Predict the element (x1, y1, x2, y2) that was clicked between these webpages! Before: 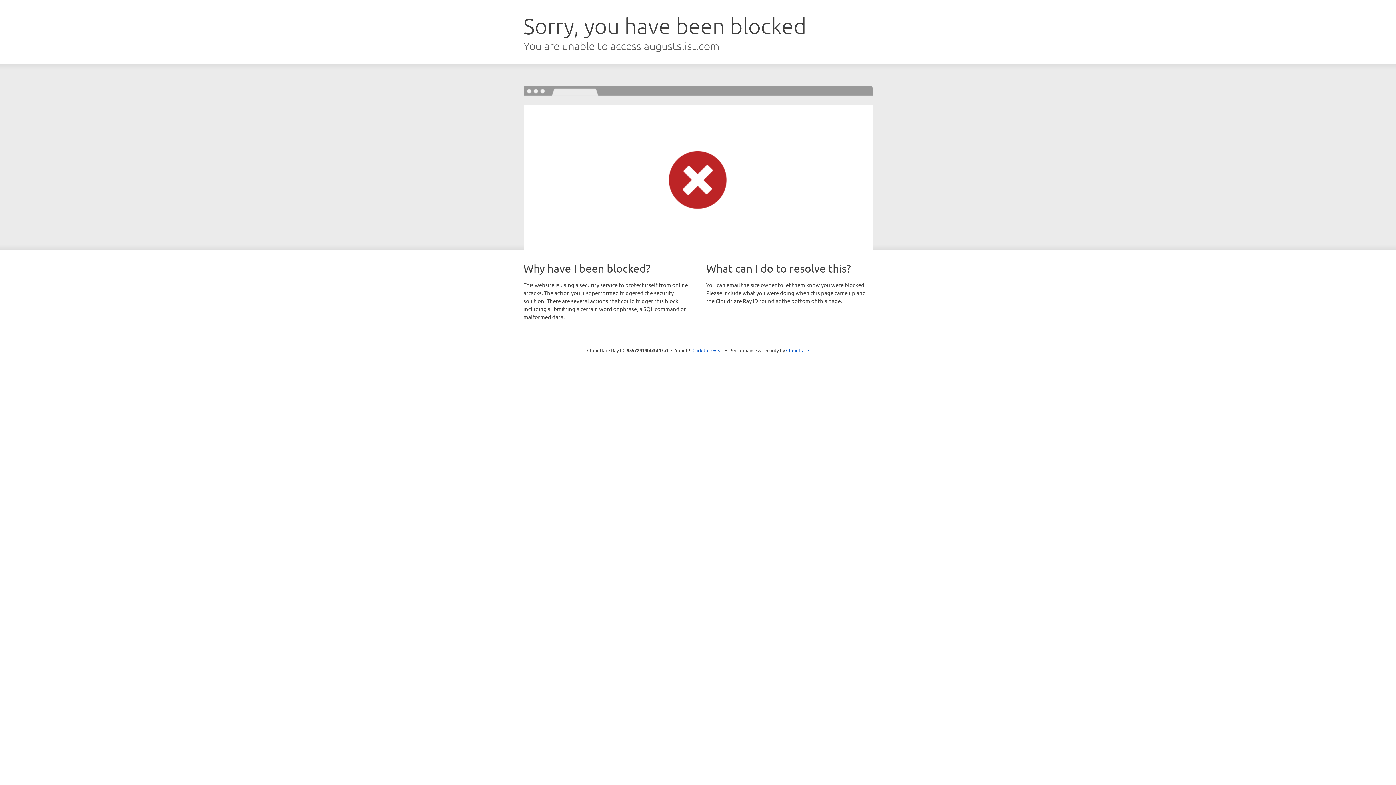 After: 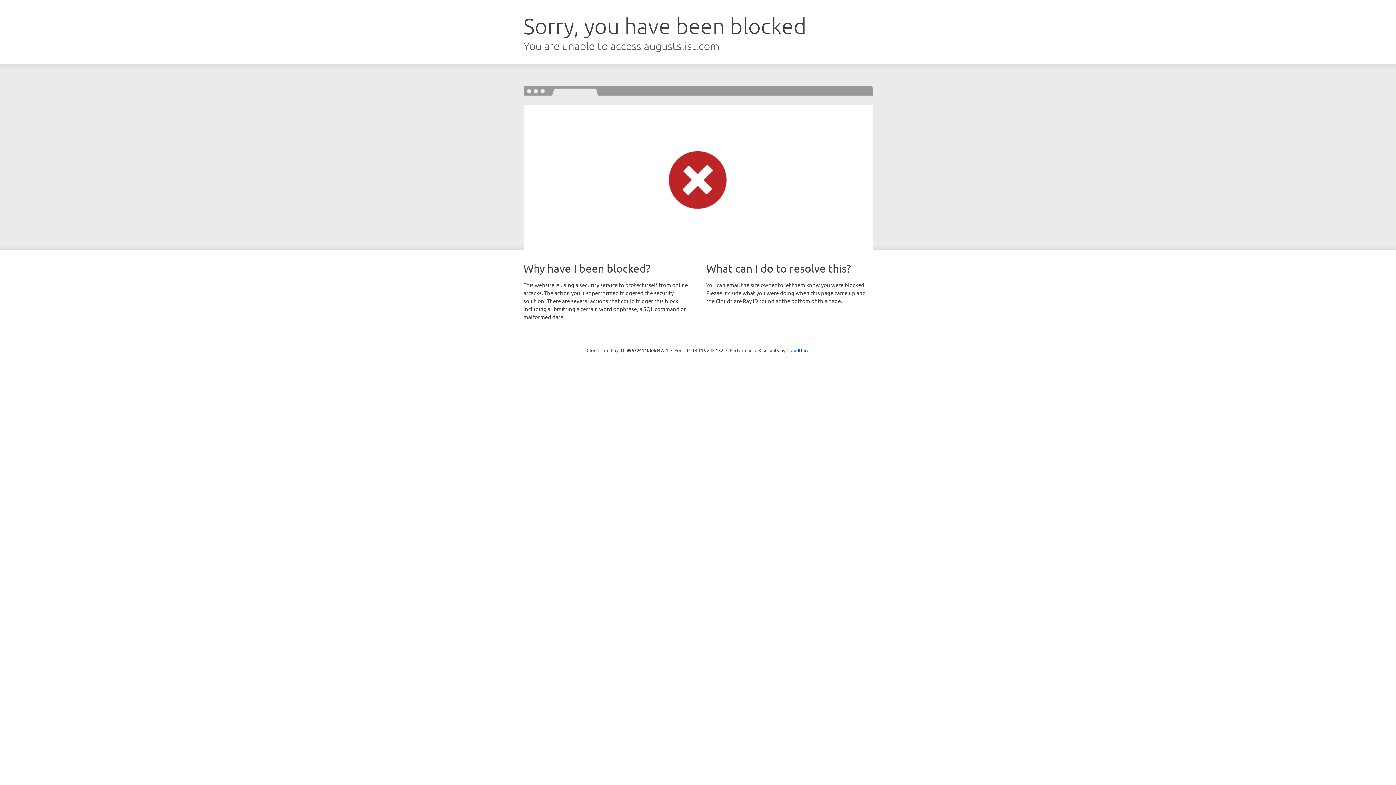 Action: label: Click to reveal bbox: (692, 346, 723, 353)